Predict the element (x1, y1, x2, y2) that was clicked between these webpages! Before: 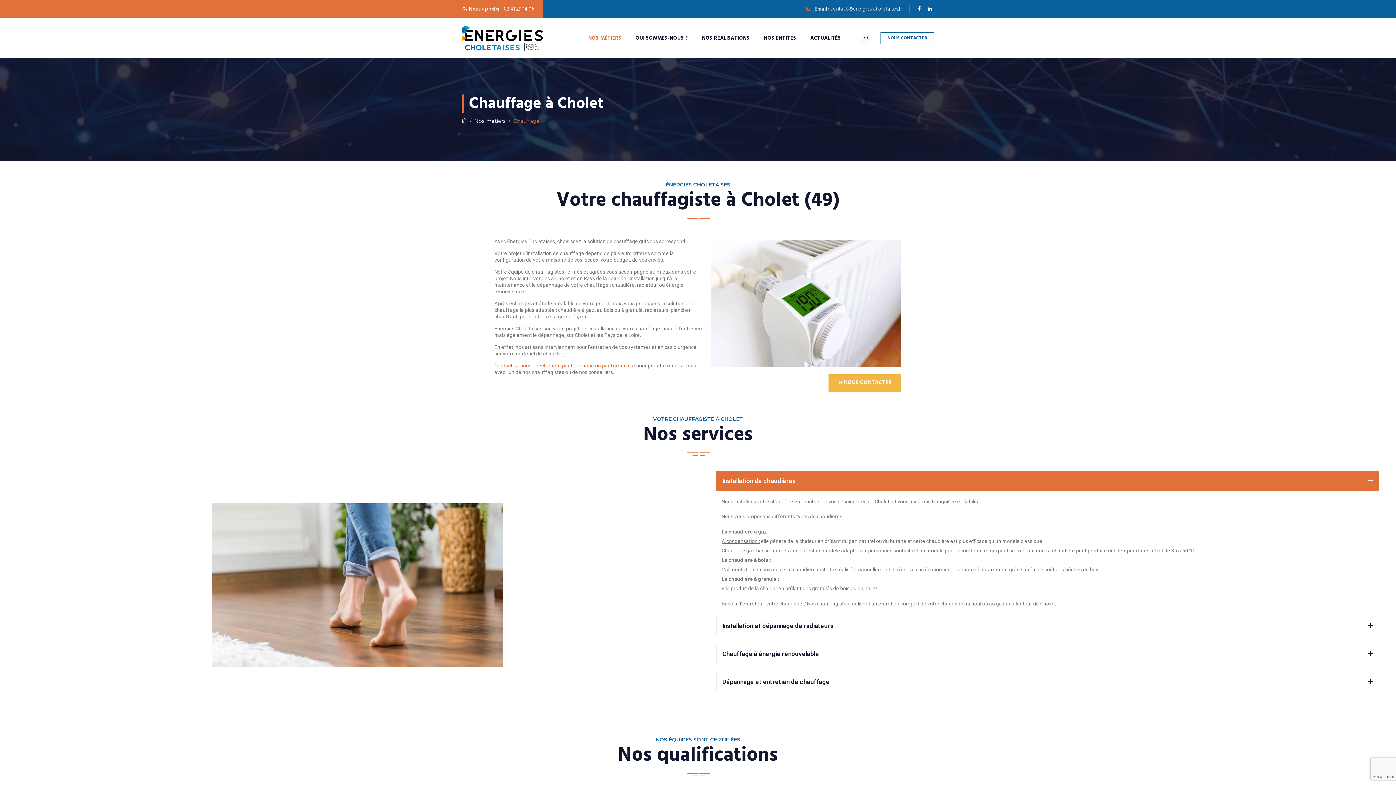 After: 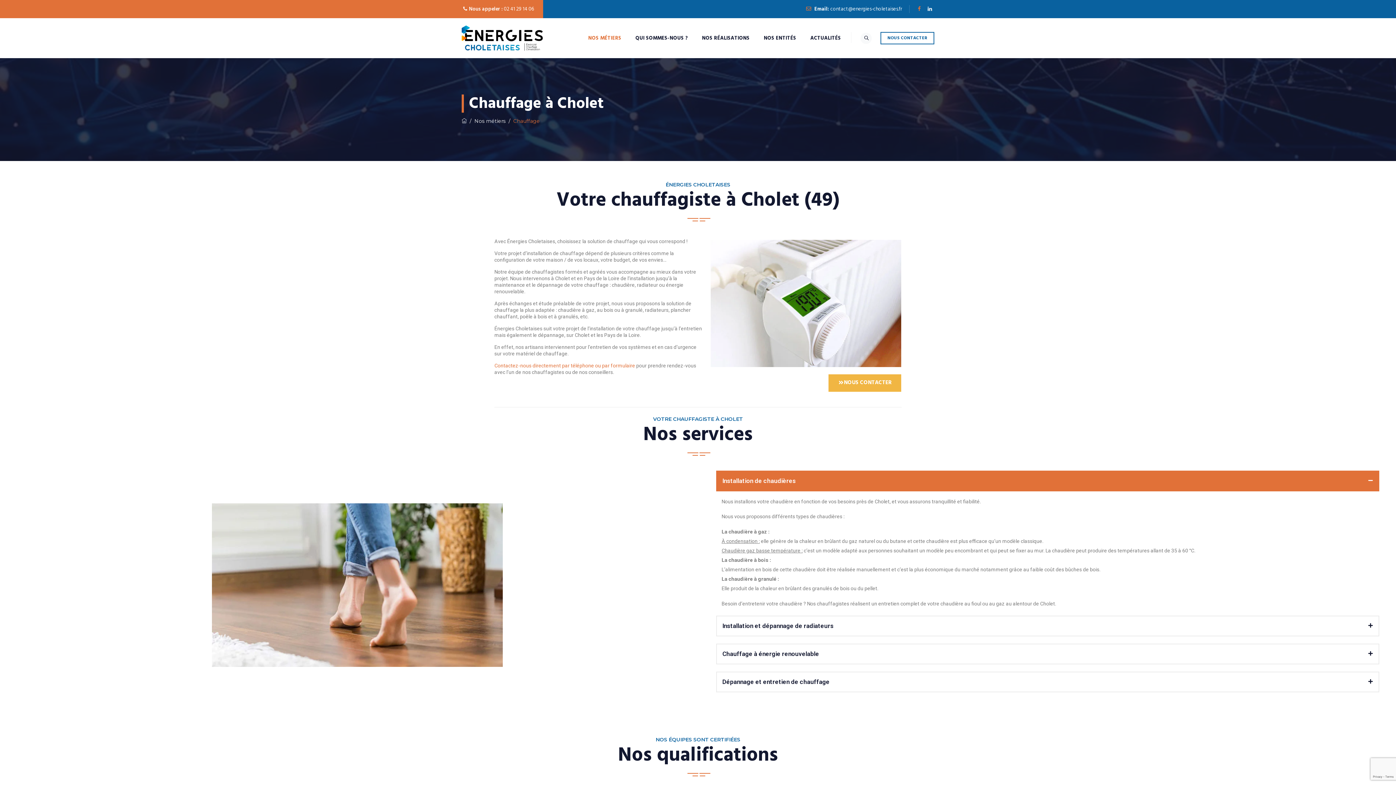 Action: bbox: (916, 4, 922, 13)